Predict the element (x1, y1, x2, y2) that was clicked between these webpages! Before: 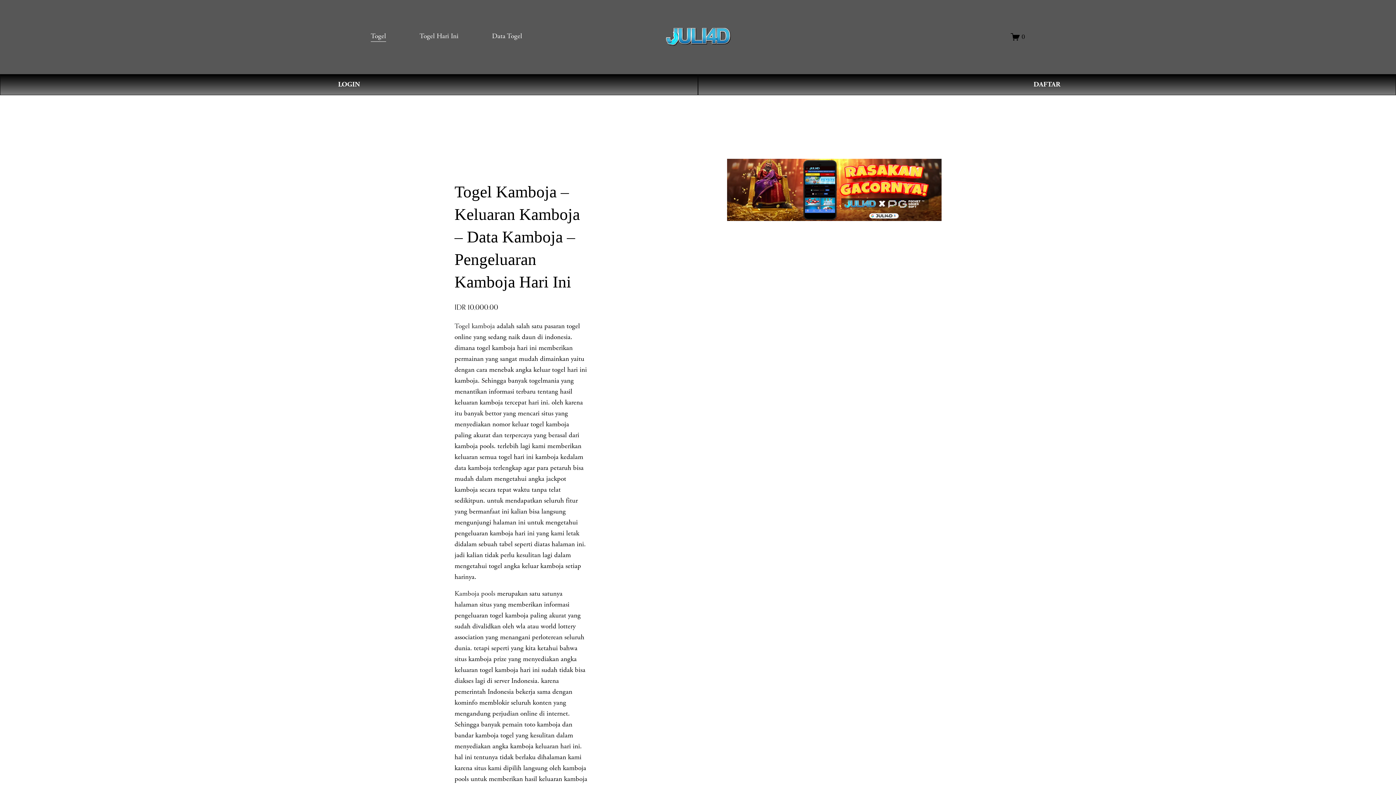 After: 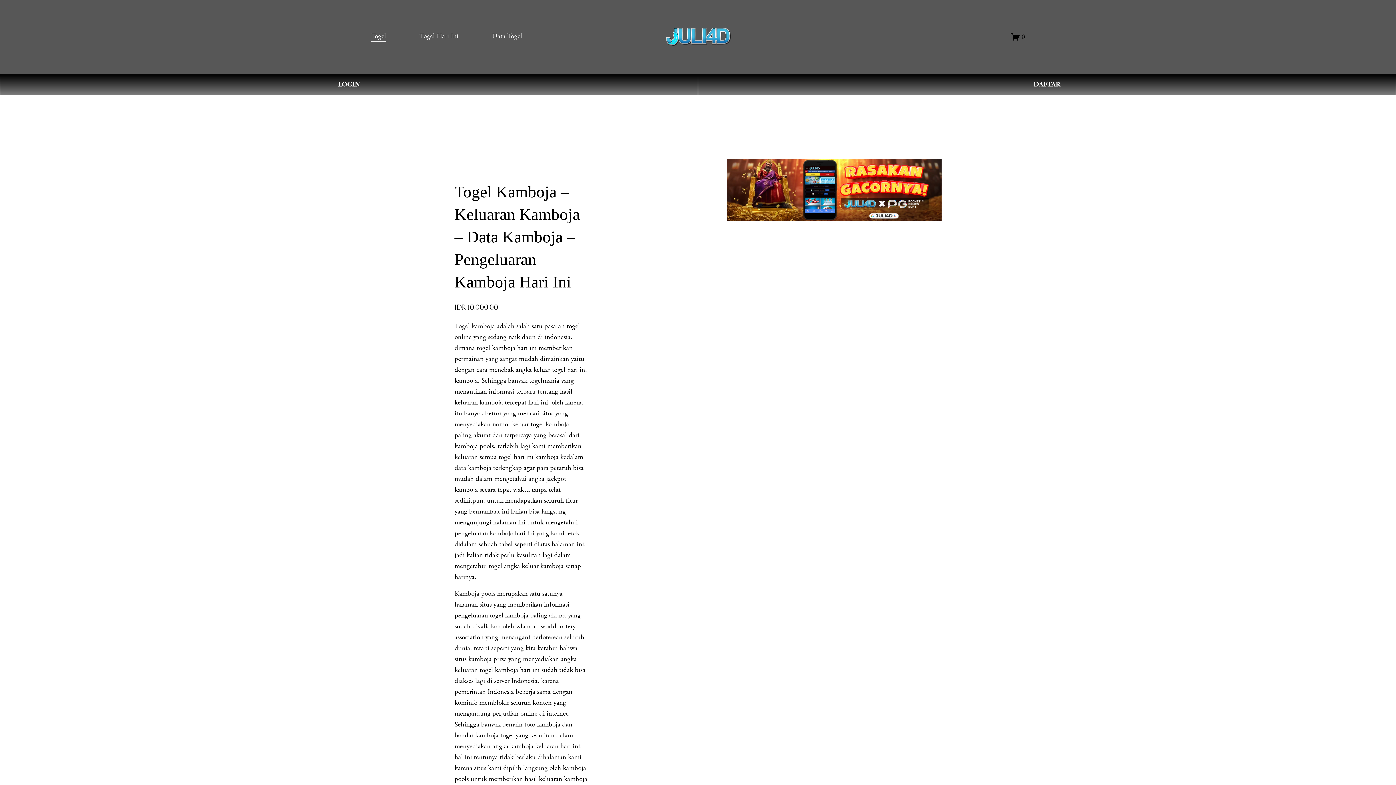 Action: bbox: (419, 30, 458, 42) label: Togel Hari Ini